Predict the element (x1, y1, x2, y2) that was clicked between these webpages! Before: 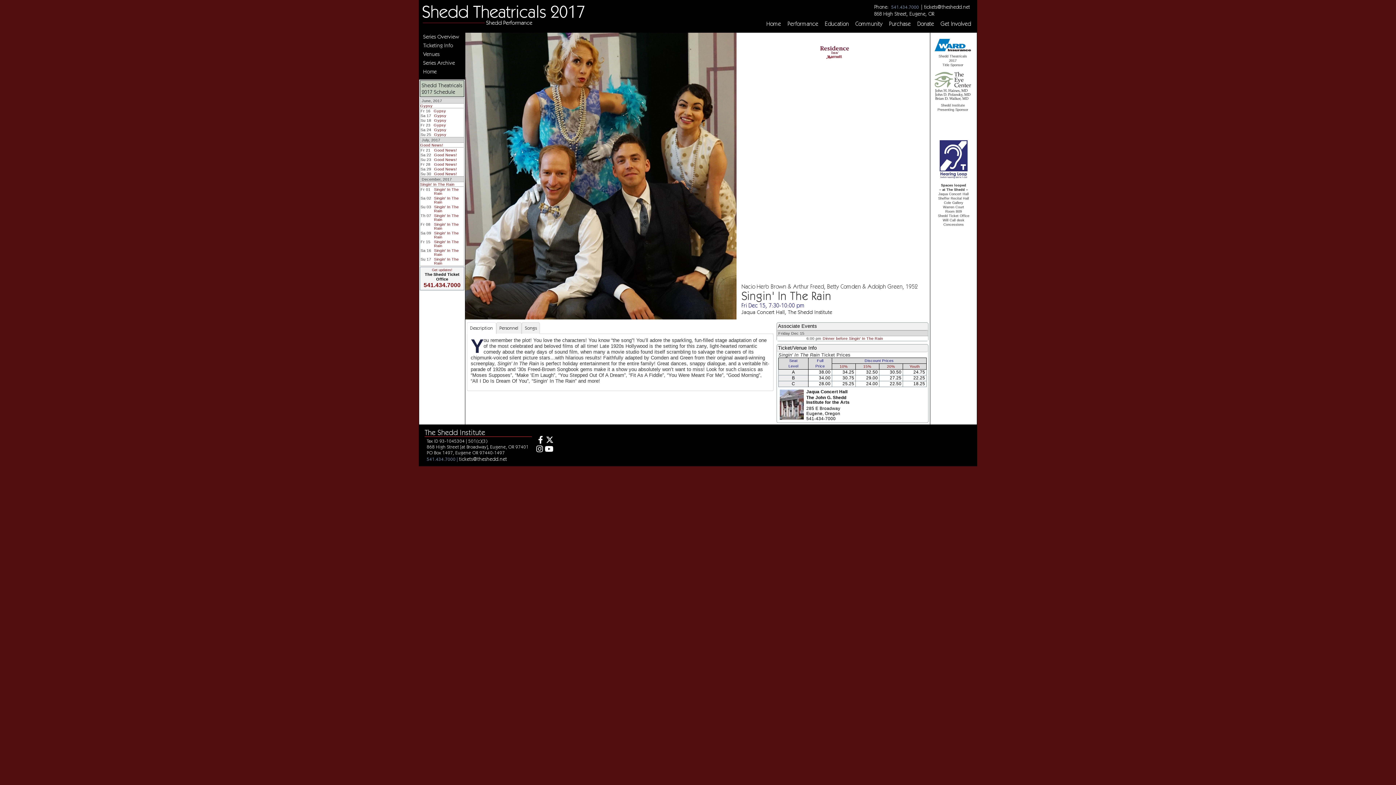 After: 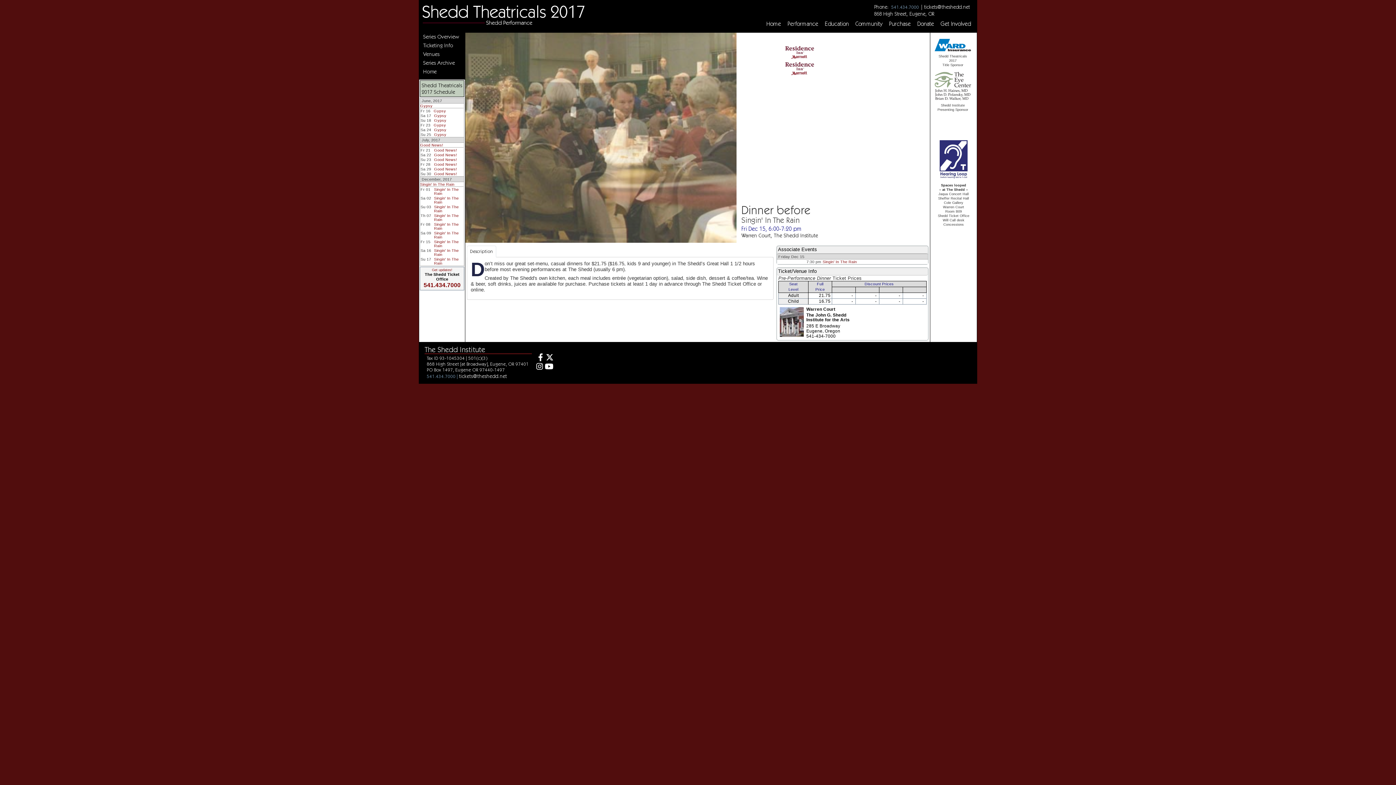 Action: label: Dinner before Singin' In The Rain bbox: (822, 336, 883, 340)